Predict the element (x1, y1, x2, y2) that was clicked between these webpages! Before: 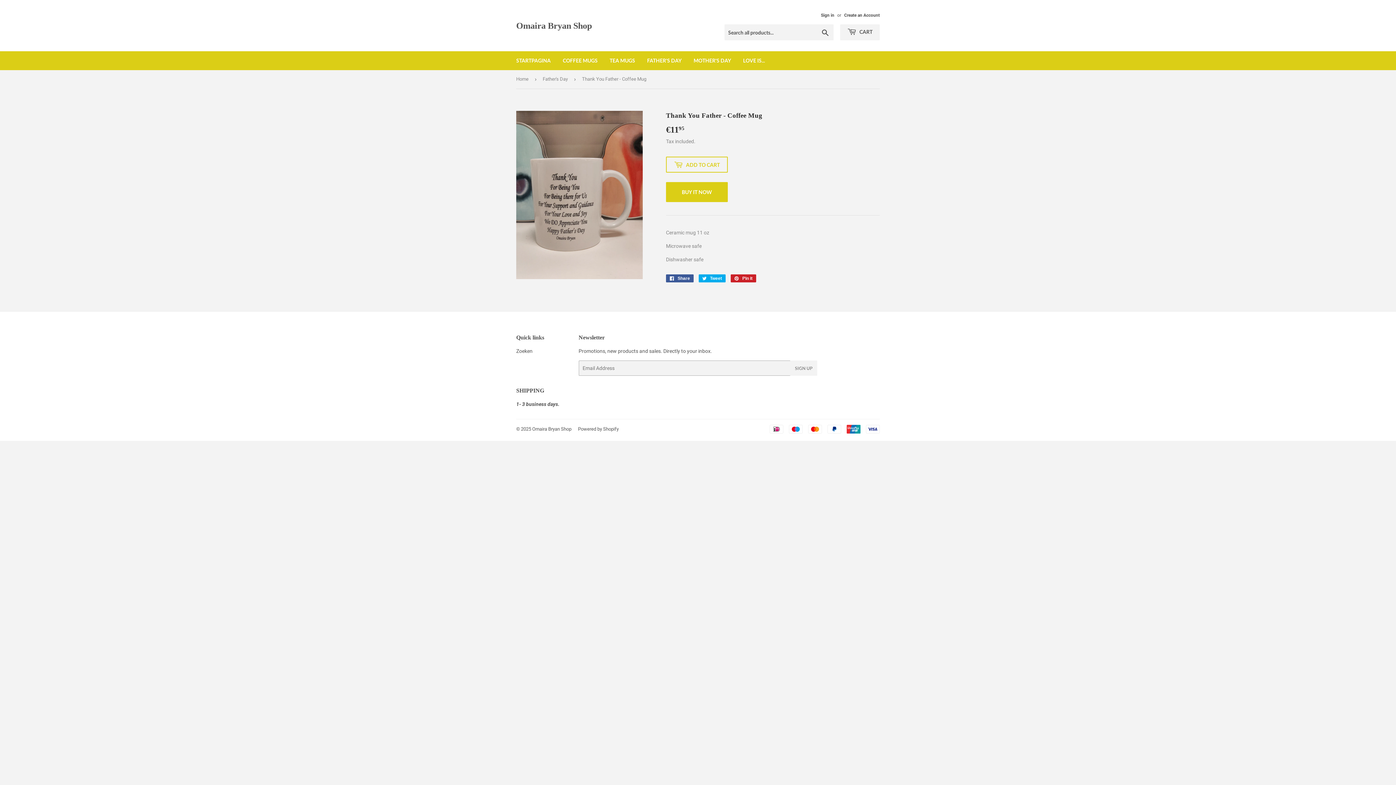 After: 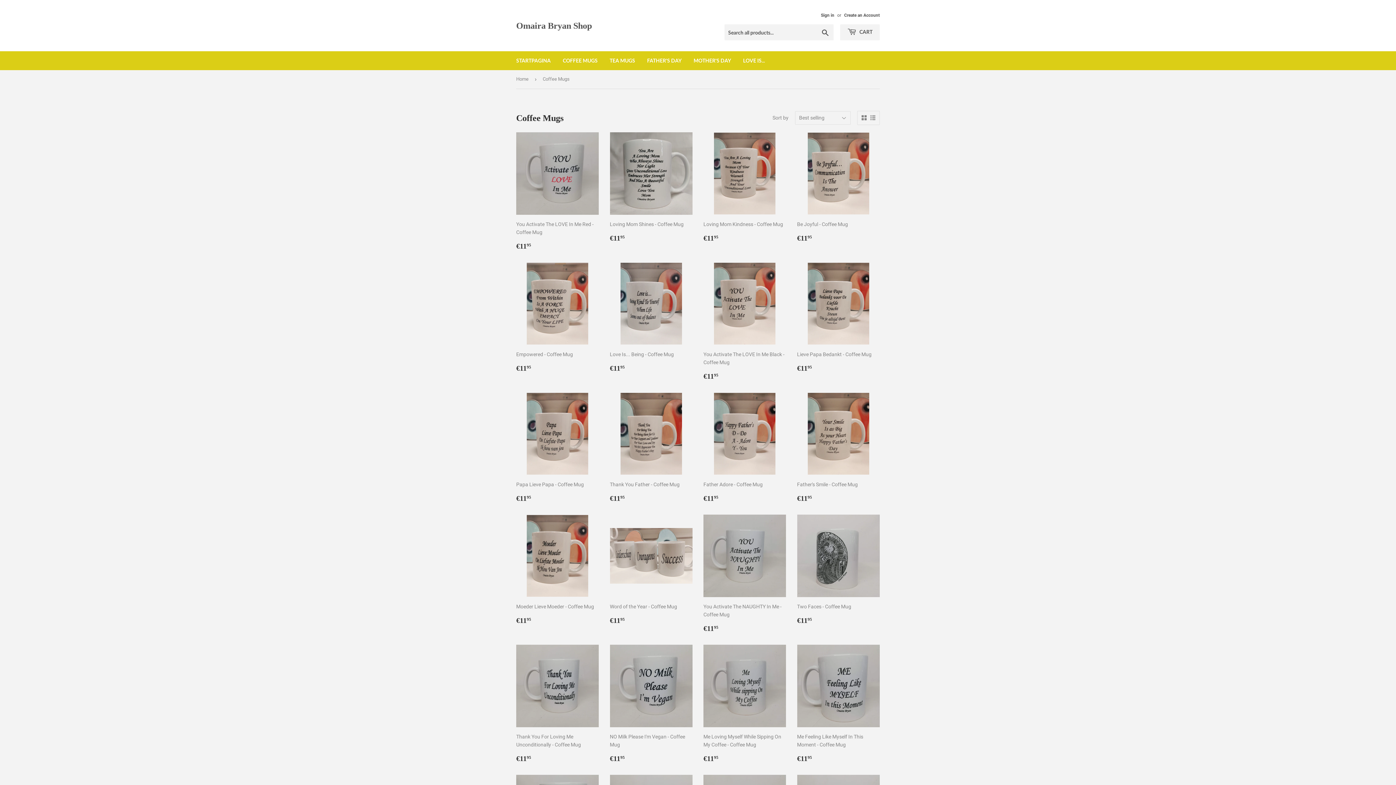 Action: bbox: (557, 51, 603, 70) label: COFFEE MUGS